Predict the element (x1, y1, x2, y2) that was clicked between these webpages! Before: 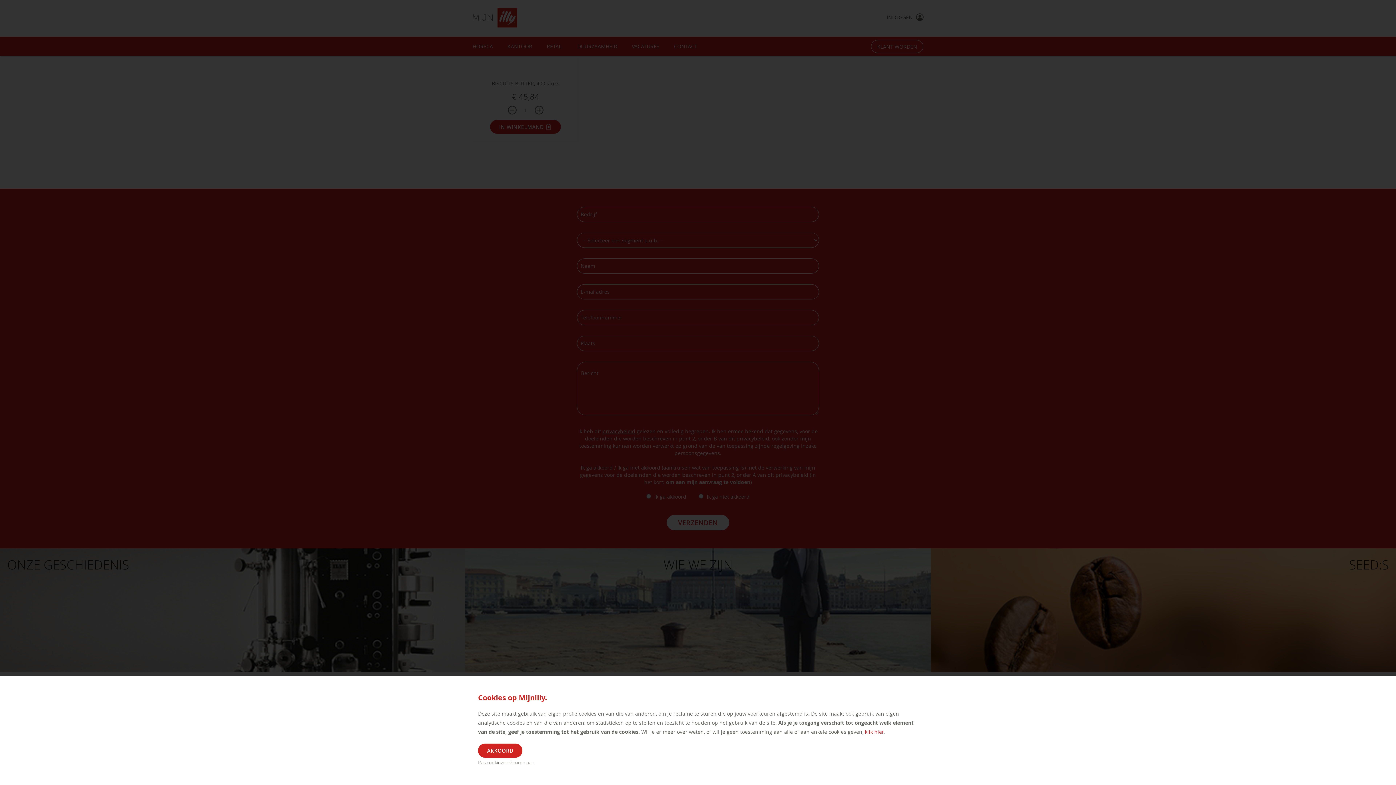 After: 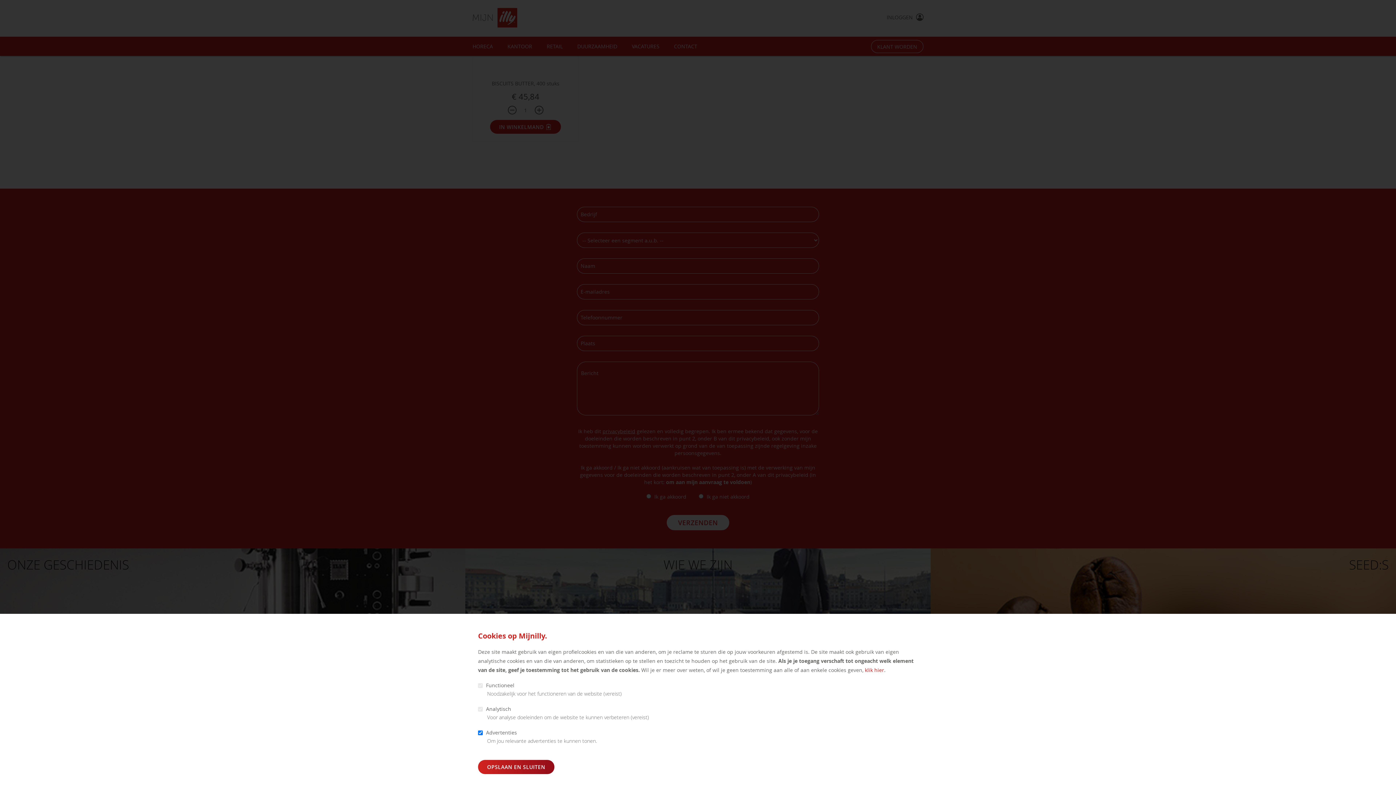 Action: bbox: (478, 759, 534, 766) label: Pas cookievoorkeuren aan